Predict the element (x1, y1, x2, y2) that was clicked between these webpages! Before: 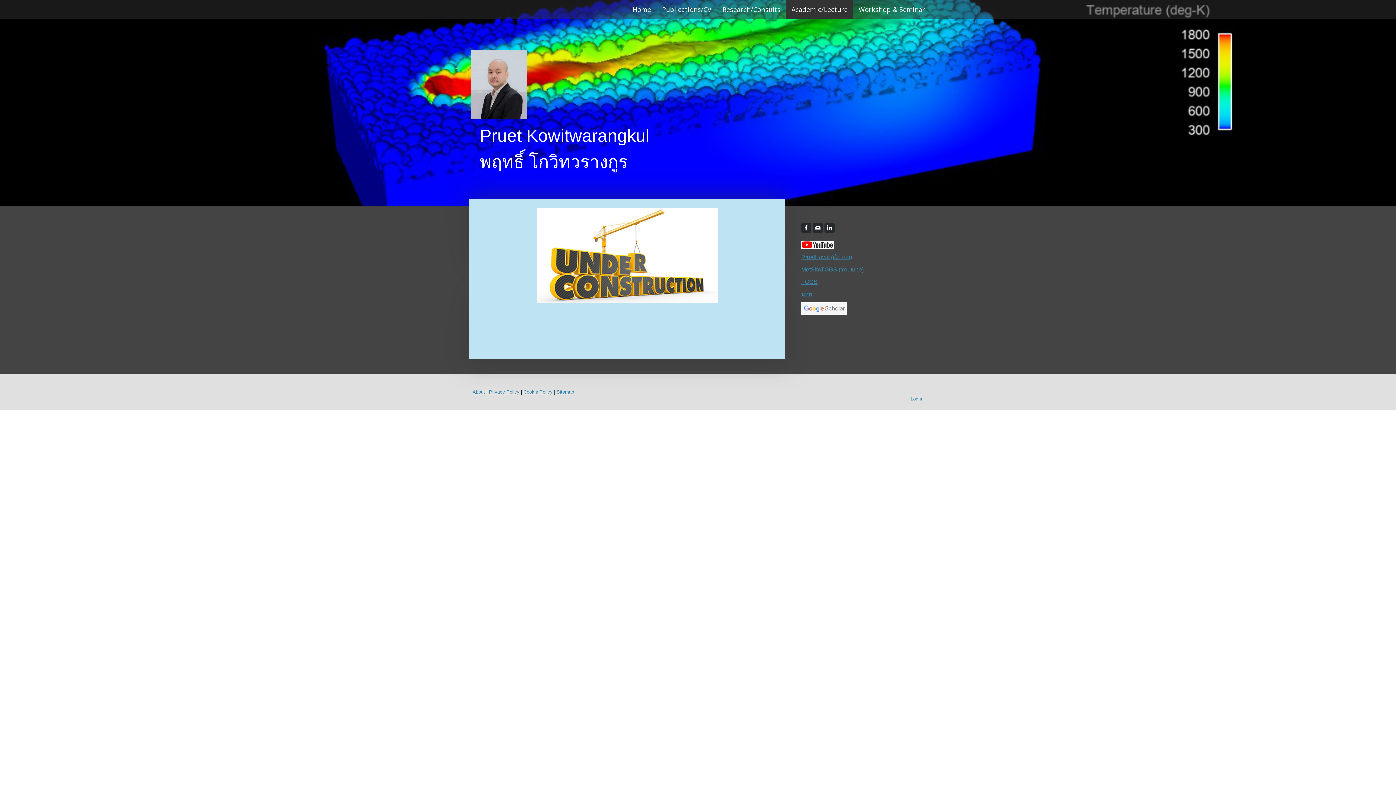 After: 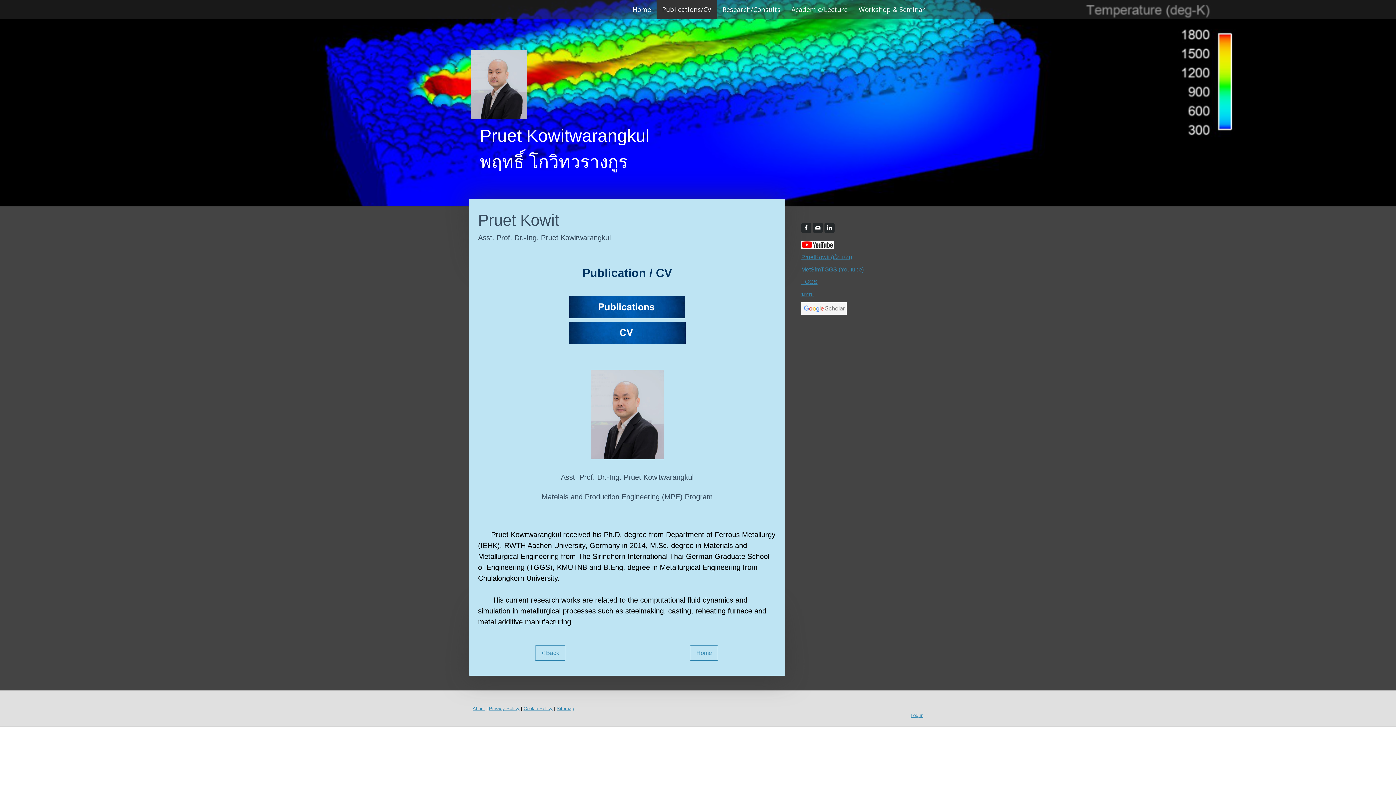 Action: label: Publications/CV bbox: (656, 0, 717, 19)